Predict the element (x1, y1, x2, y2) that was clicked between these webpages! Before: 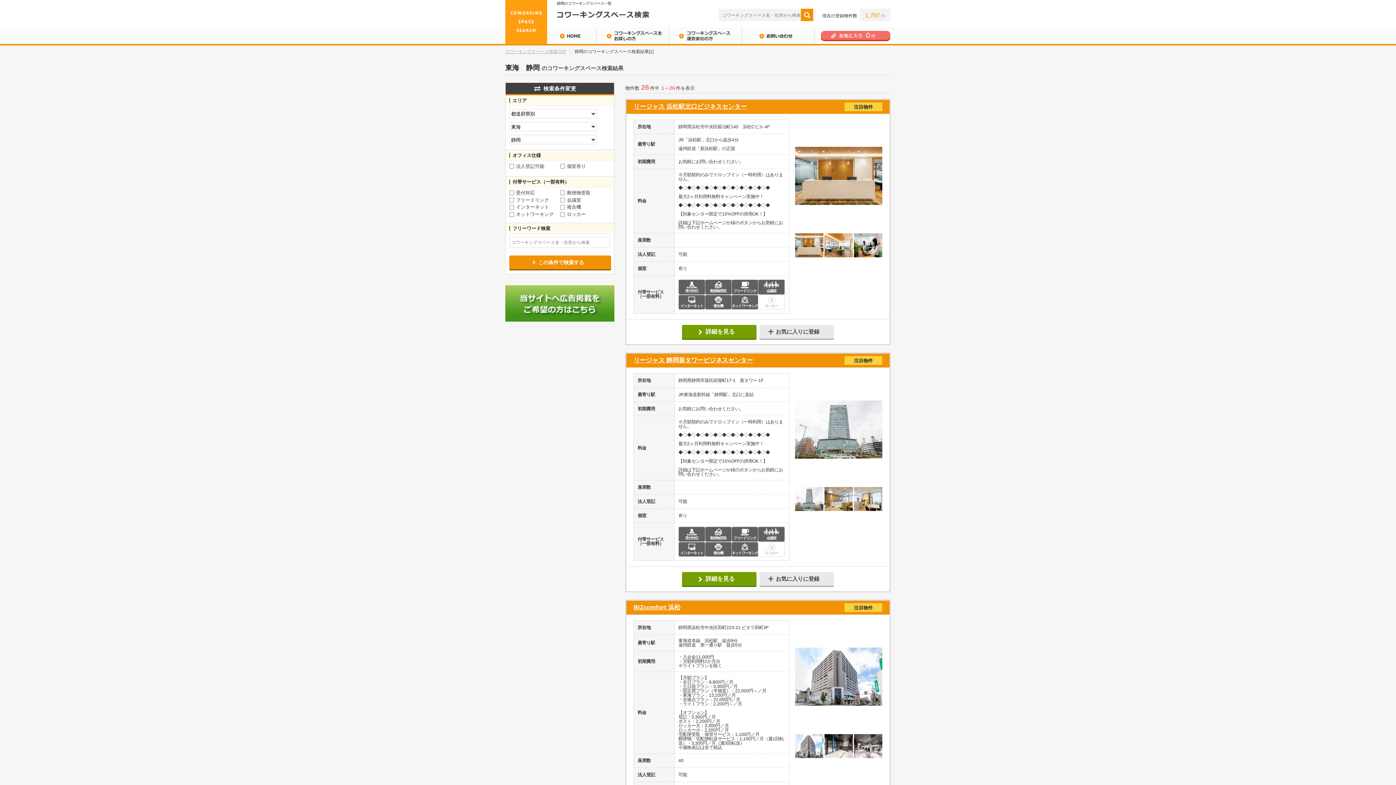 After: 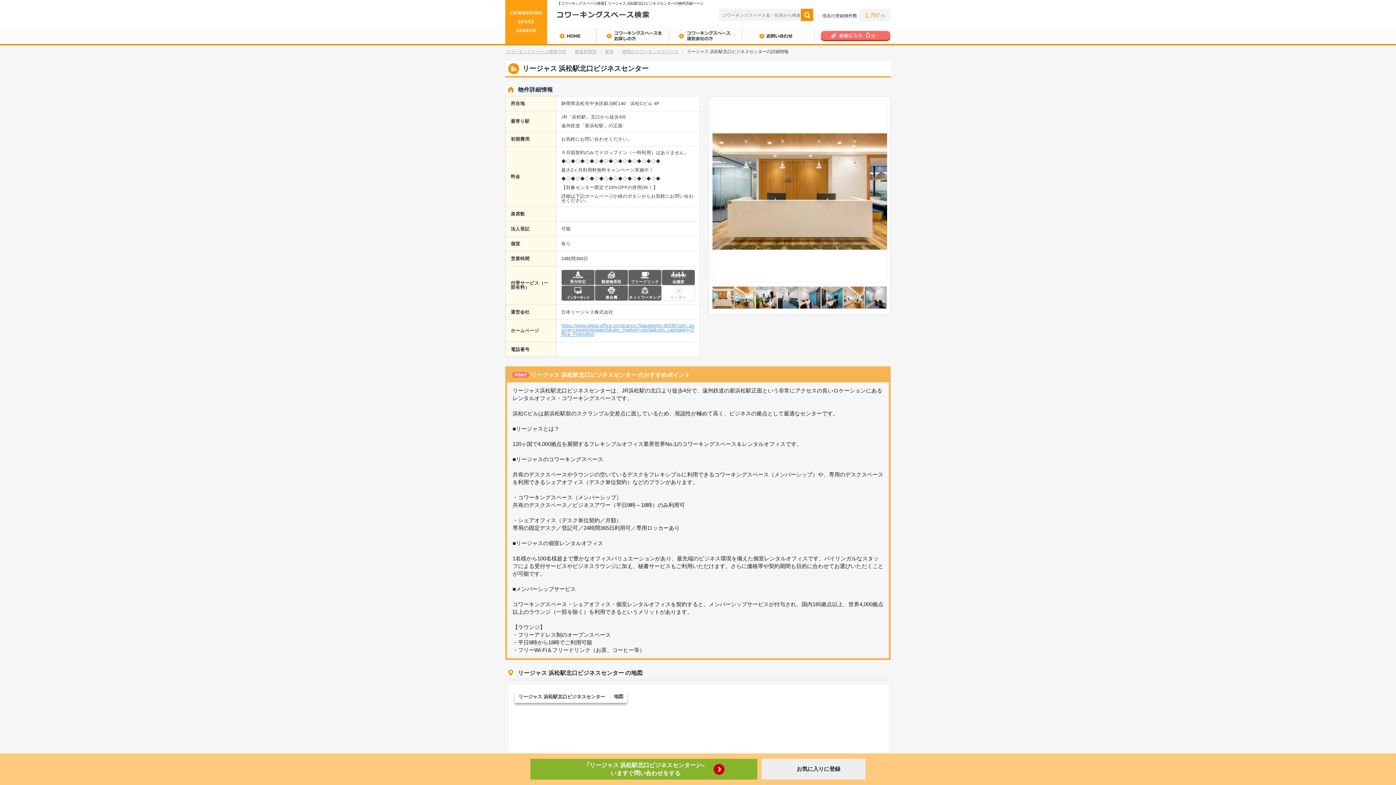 Action: label: 詳細を見る bbox: (682, 325, 756, 339)